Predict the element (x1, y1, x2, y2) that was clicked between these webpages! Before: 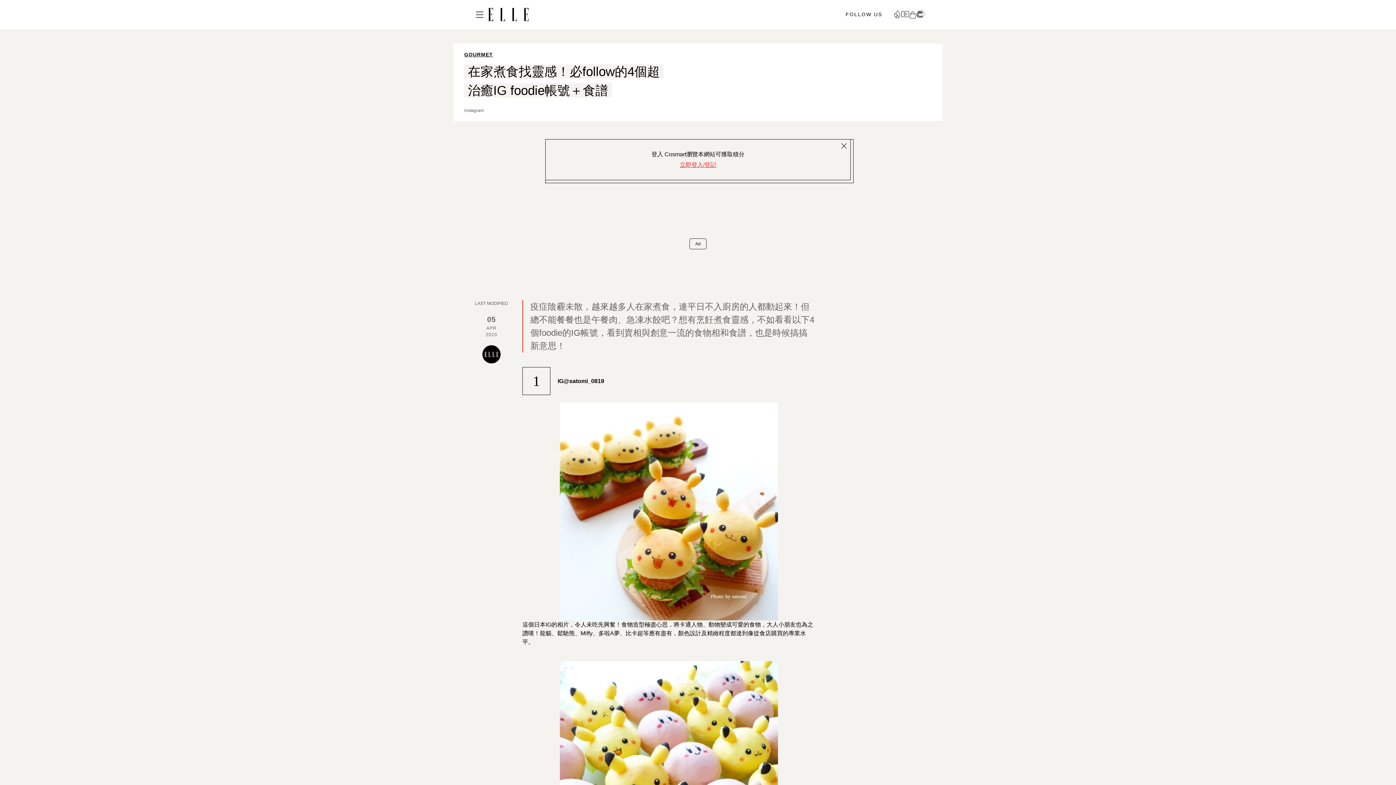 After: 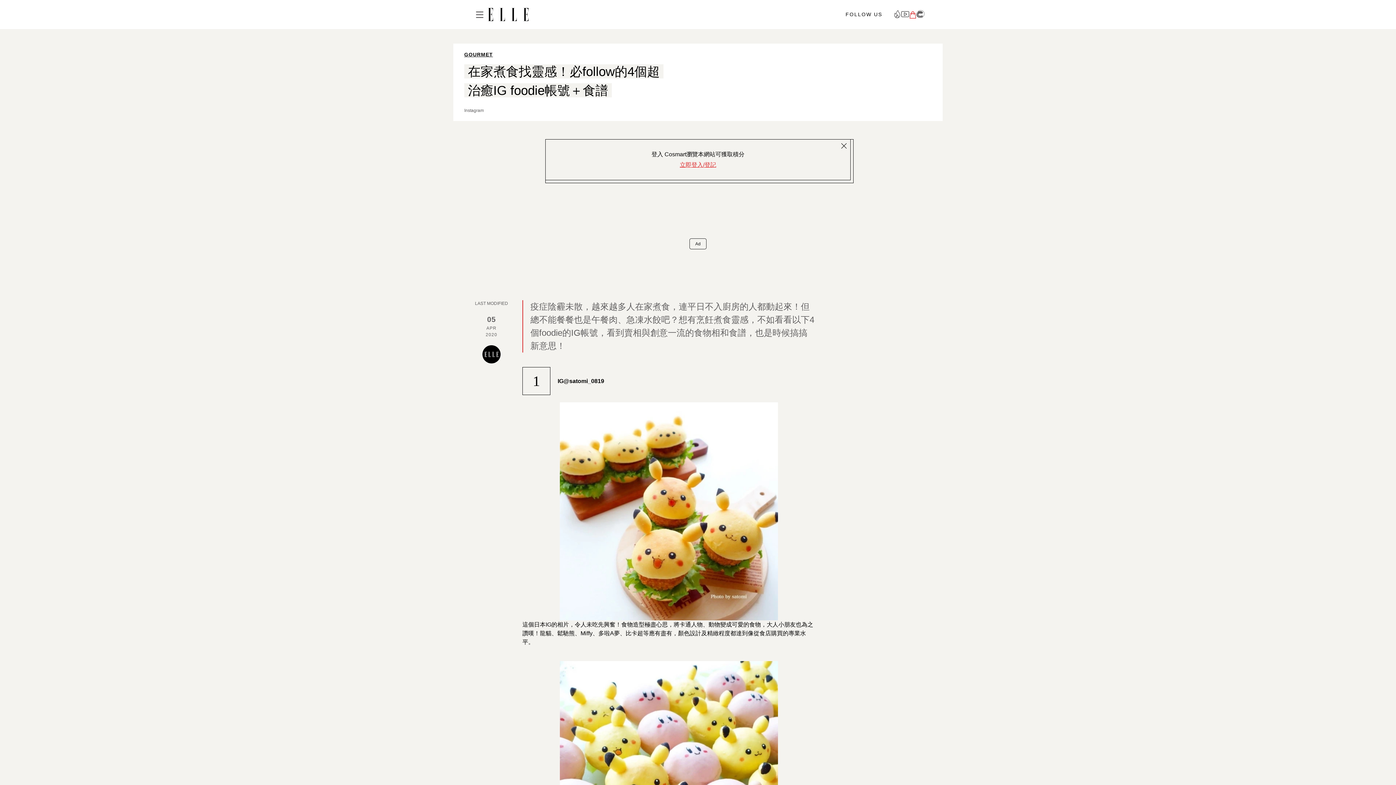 Action: bbox: (909, 10, 916, 19)